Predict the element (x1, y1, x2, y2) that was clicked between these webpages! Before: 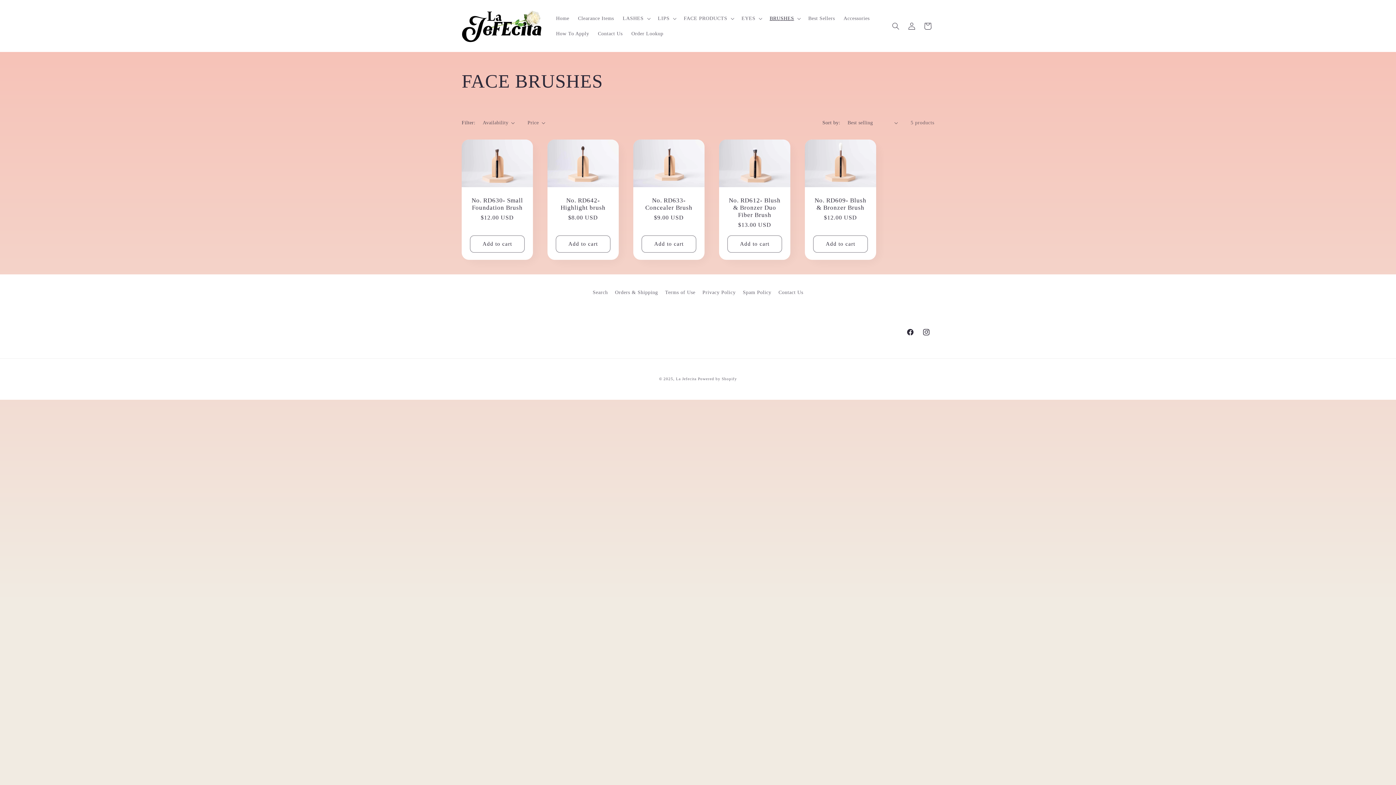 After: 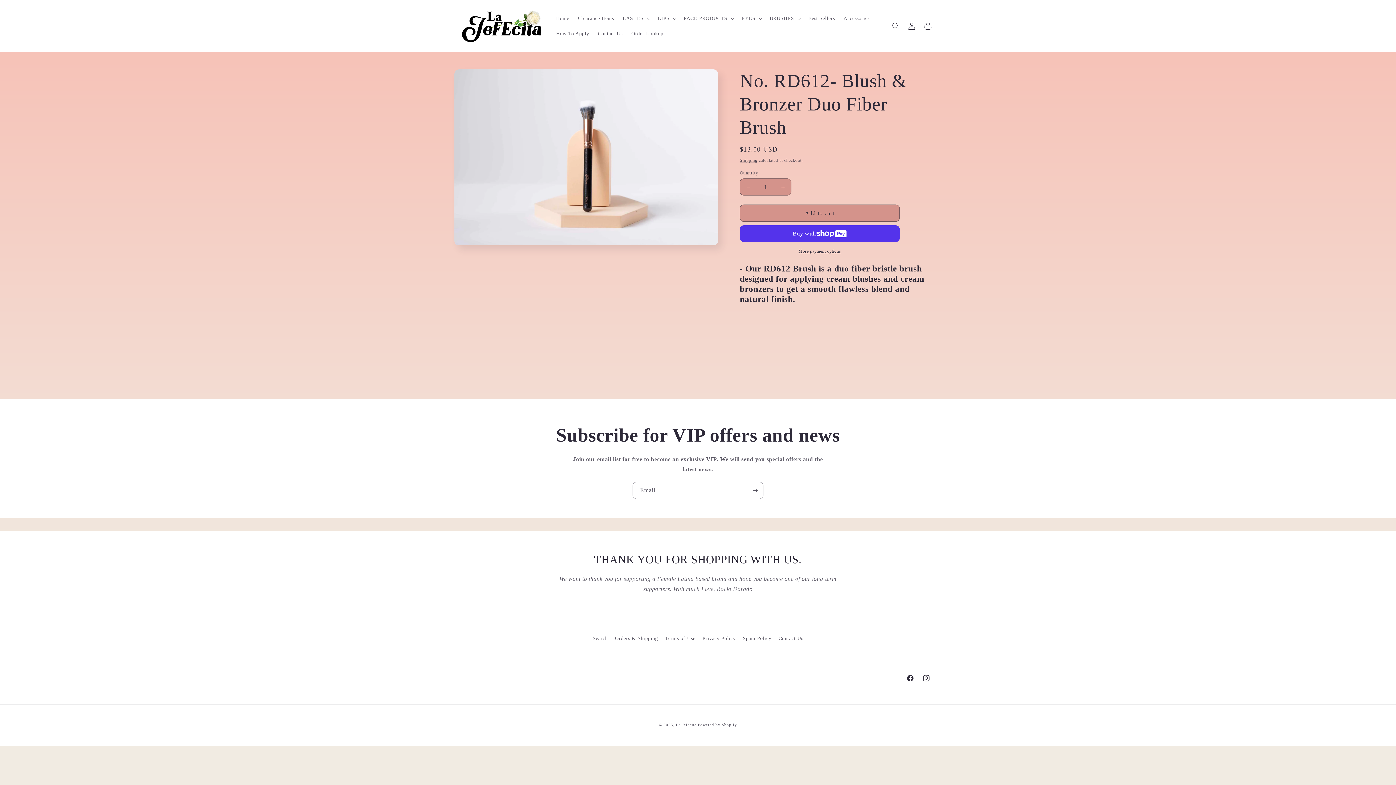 Action: label: No. RD612- Blush & Bronzer Duo Fiber Brush bbox: (726, 197, 783, 218)